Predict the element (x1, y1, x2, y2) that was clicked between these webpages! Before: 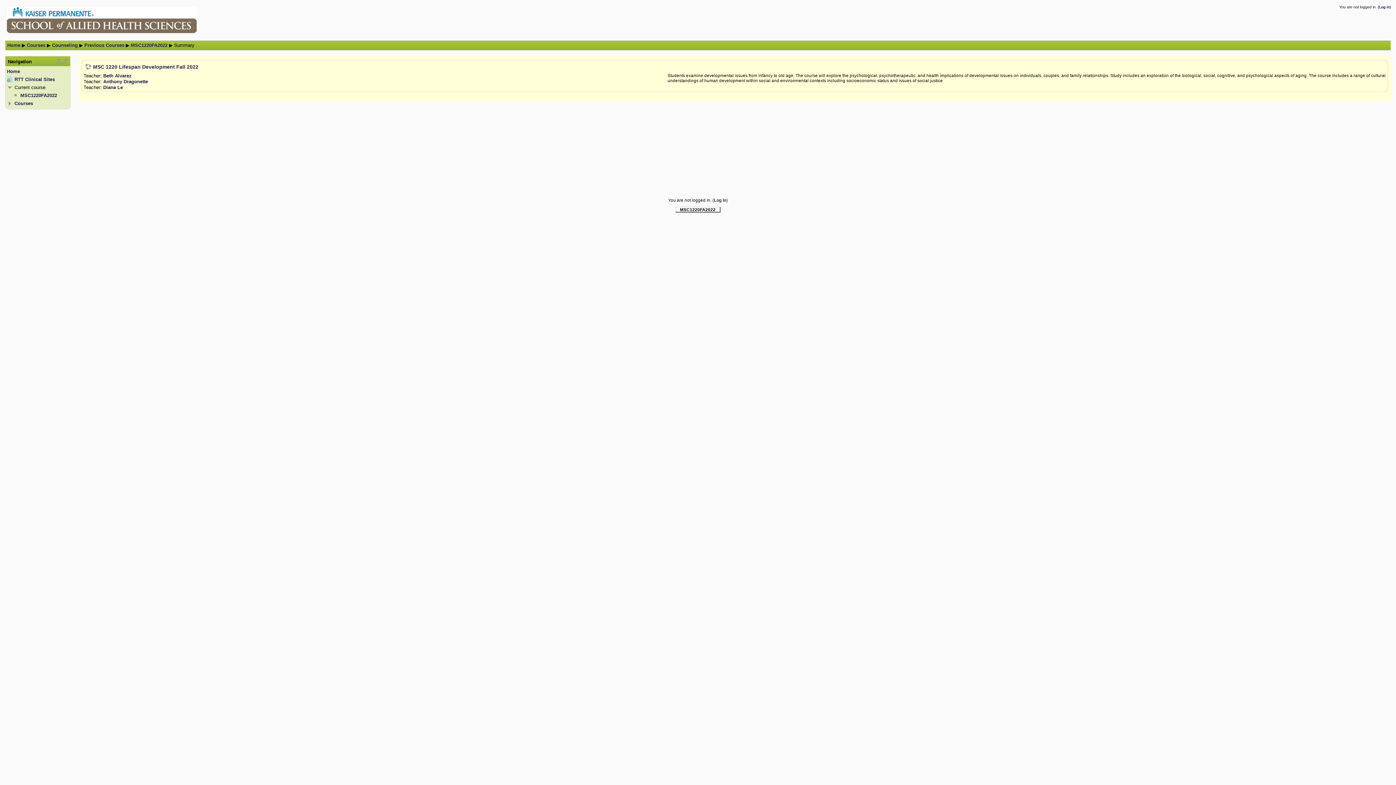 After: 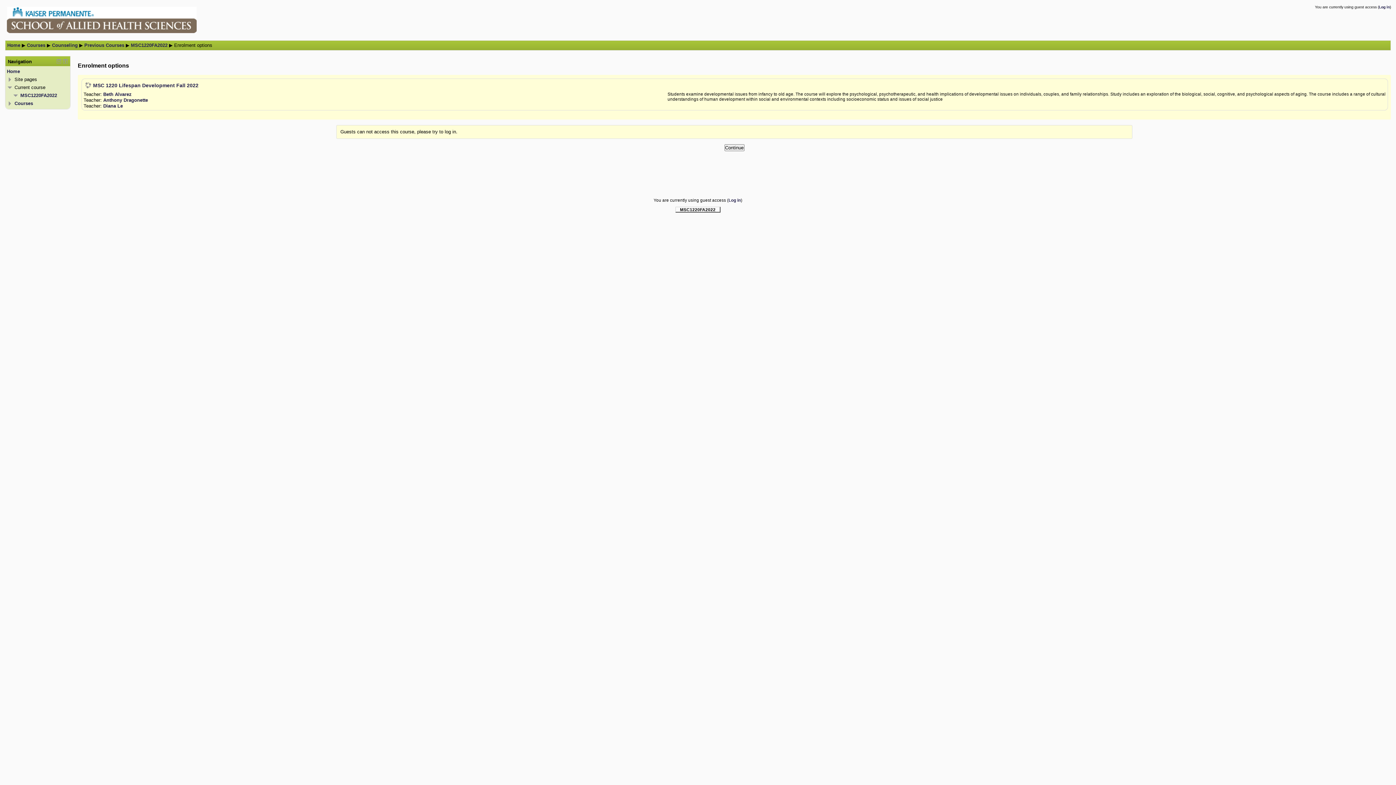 Action: label: MSC1220FA2022 bbox: (130, 42, 167, 48)